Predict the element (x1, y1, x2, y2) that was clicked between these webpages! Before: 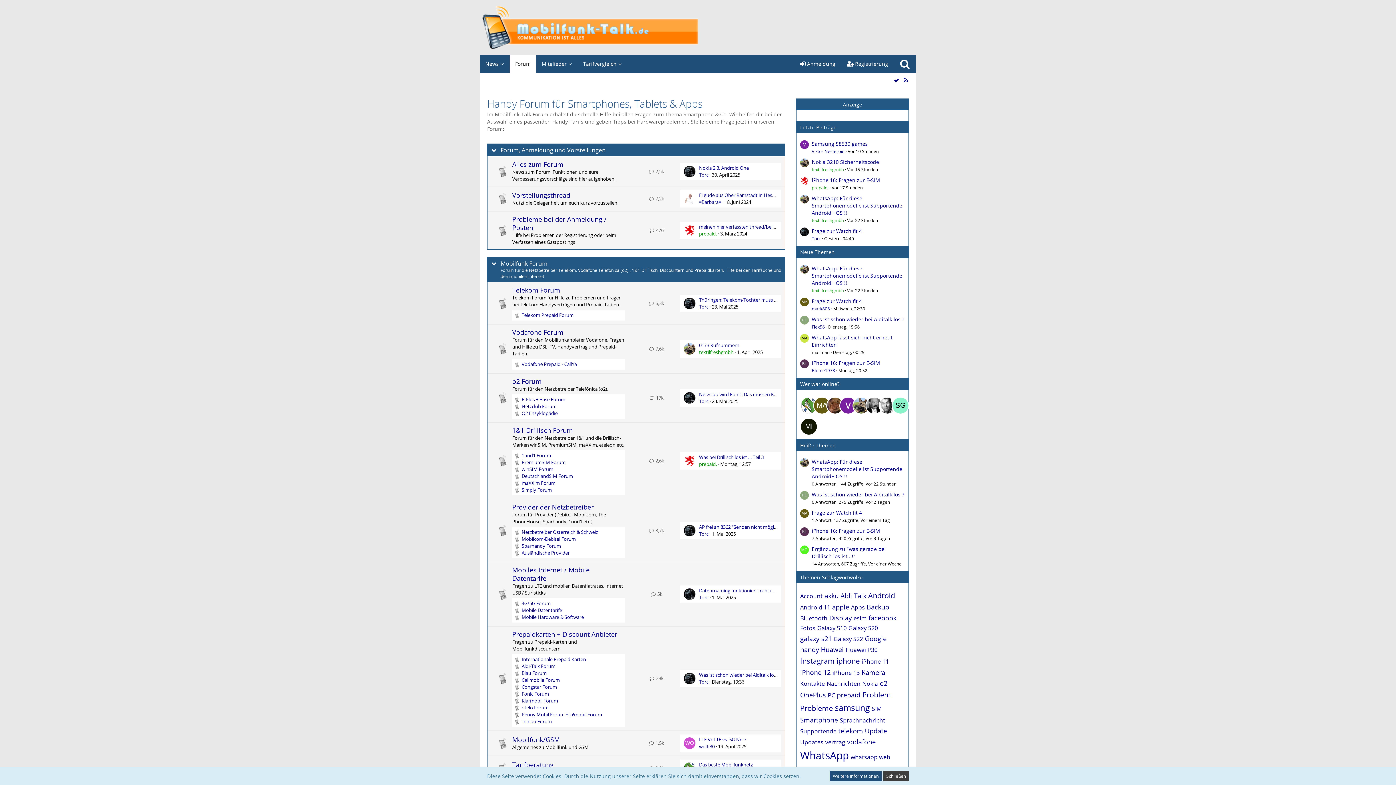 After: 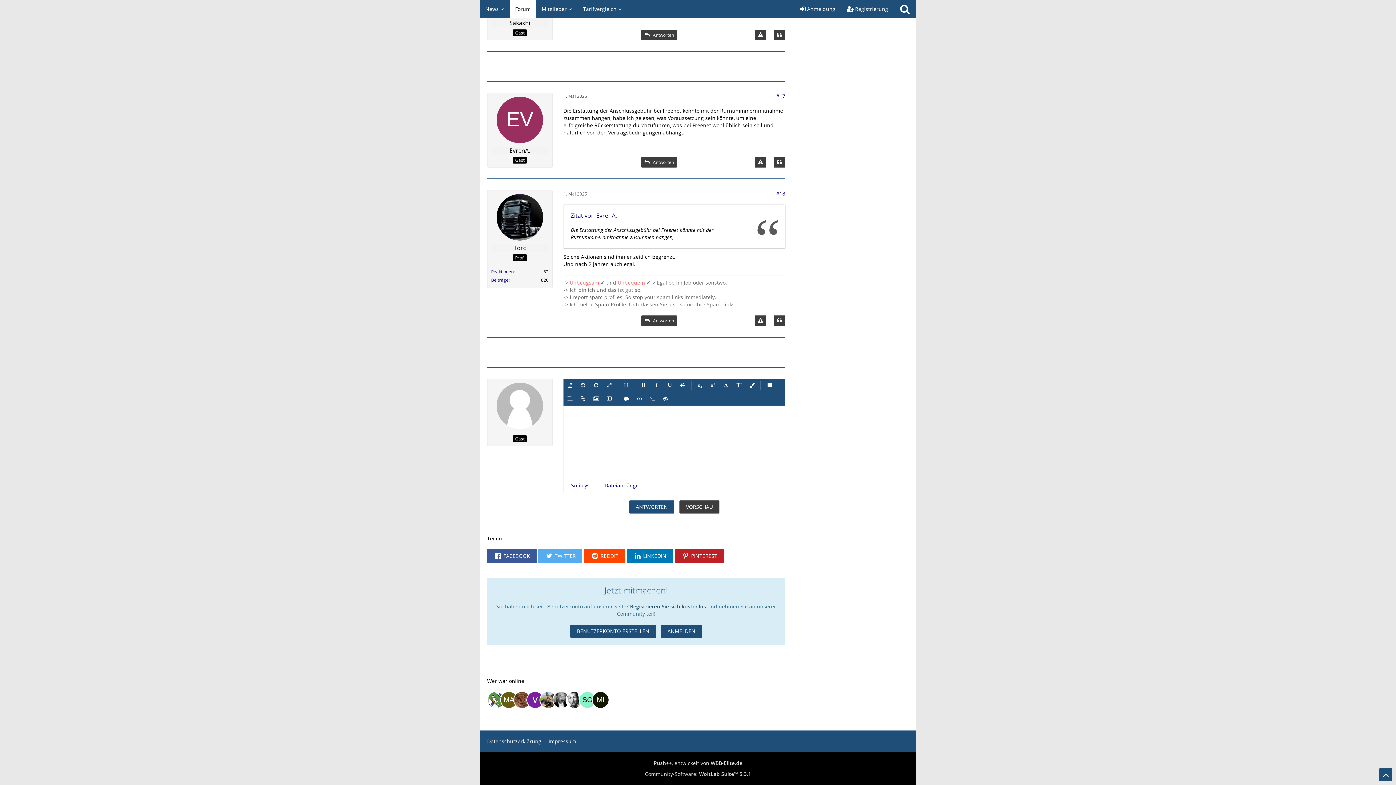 Action: label: AP frei an 8362 "Senden nicht möglich" bbox: (699, 524, 782, 530)